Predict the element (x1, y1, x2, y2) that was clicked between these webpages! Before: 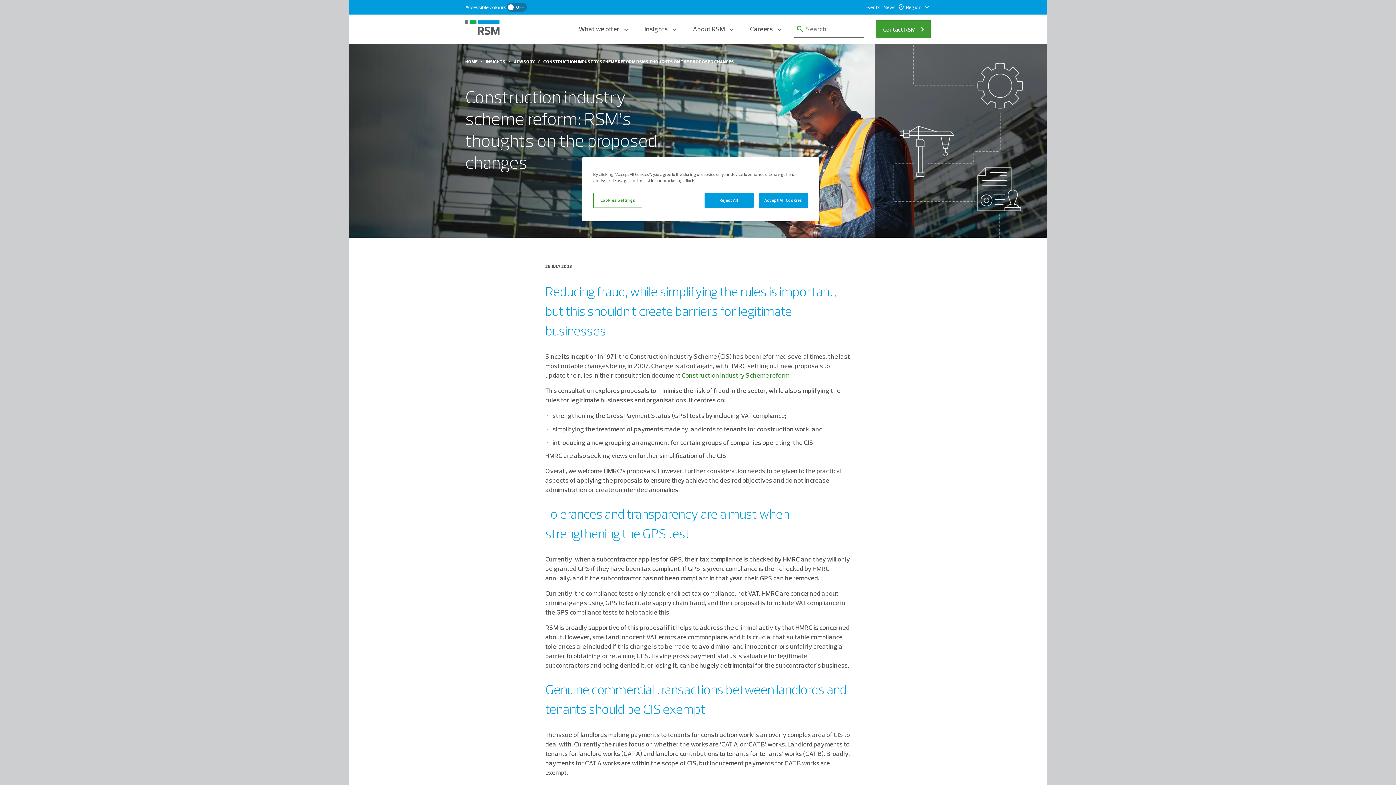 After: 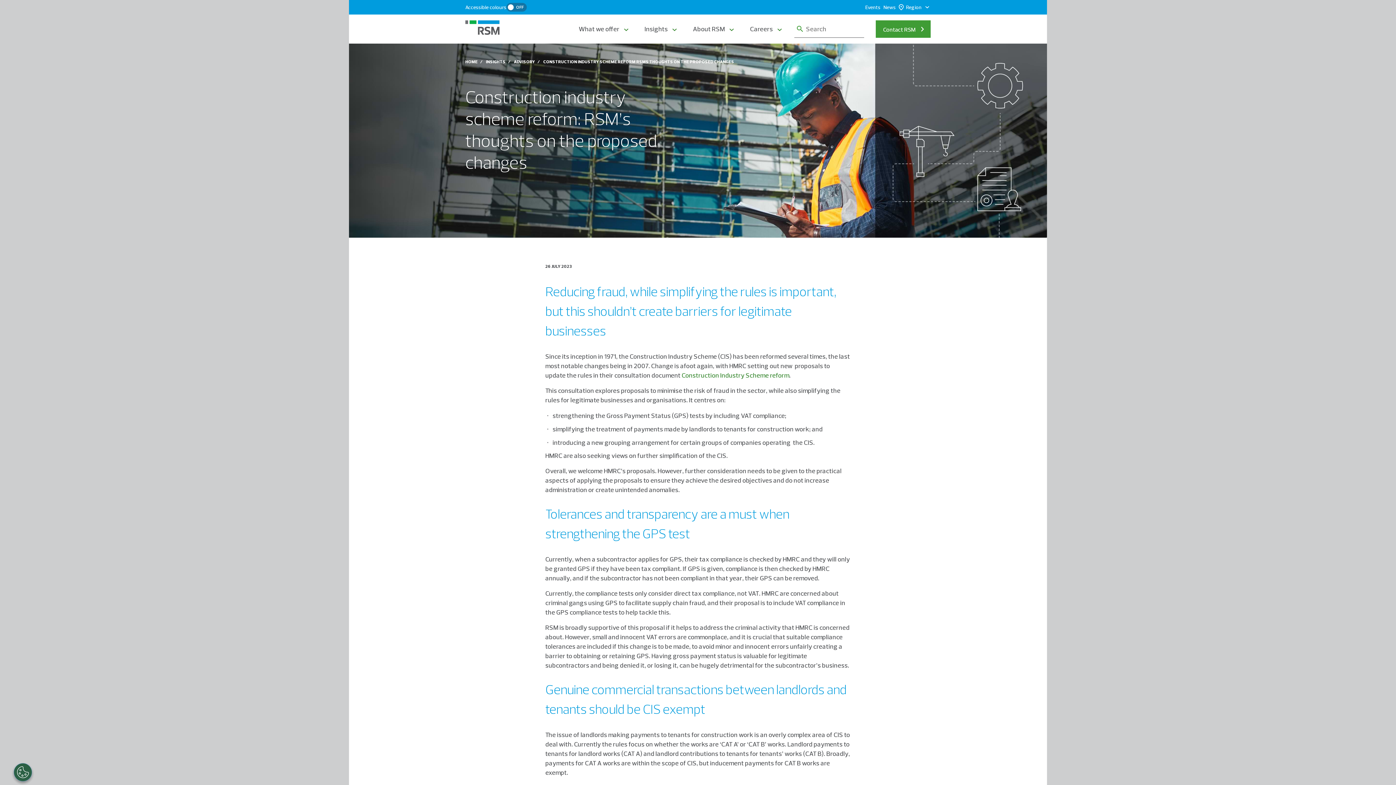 Action: bbox: (758, 193, 808, 208) label: Accept All Cookies